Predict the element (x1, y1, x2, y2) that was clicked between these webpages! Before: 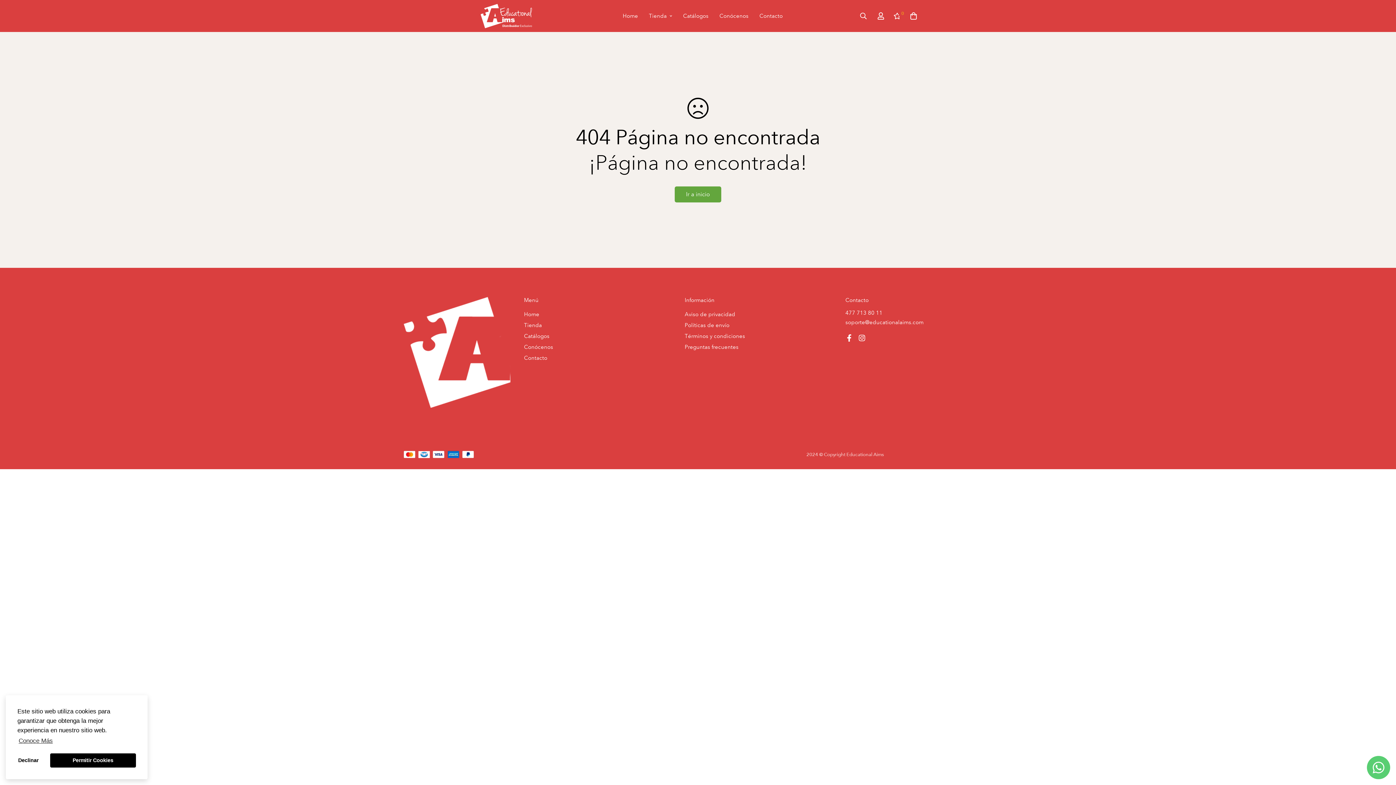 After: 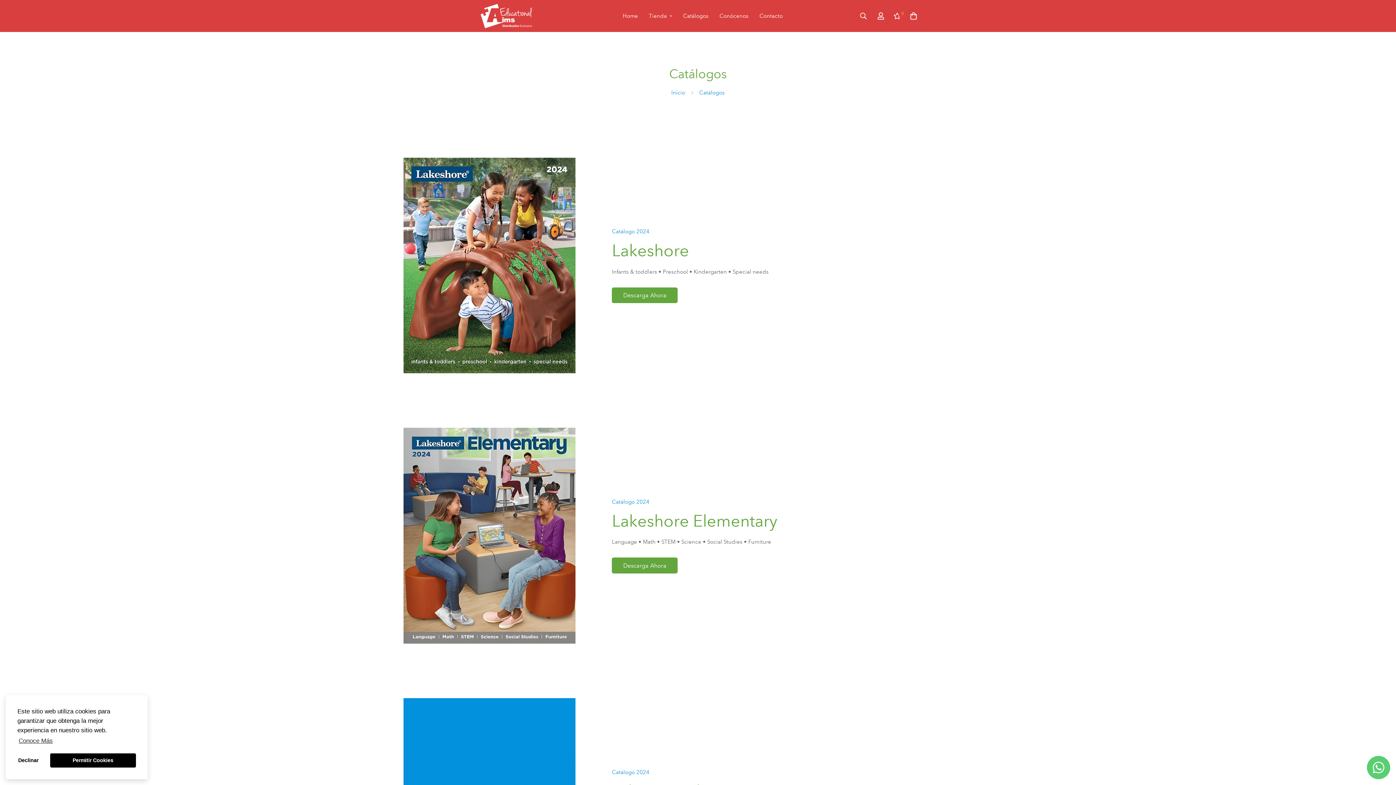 Action: label: Catálogos bbox: (677, 5, 714, 27)